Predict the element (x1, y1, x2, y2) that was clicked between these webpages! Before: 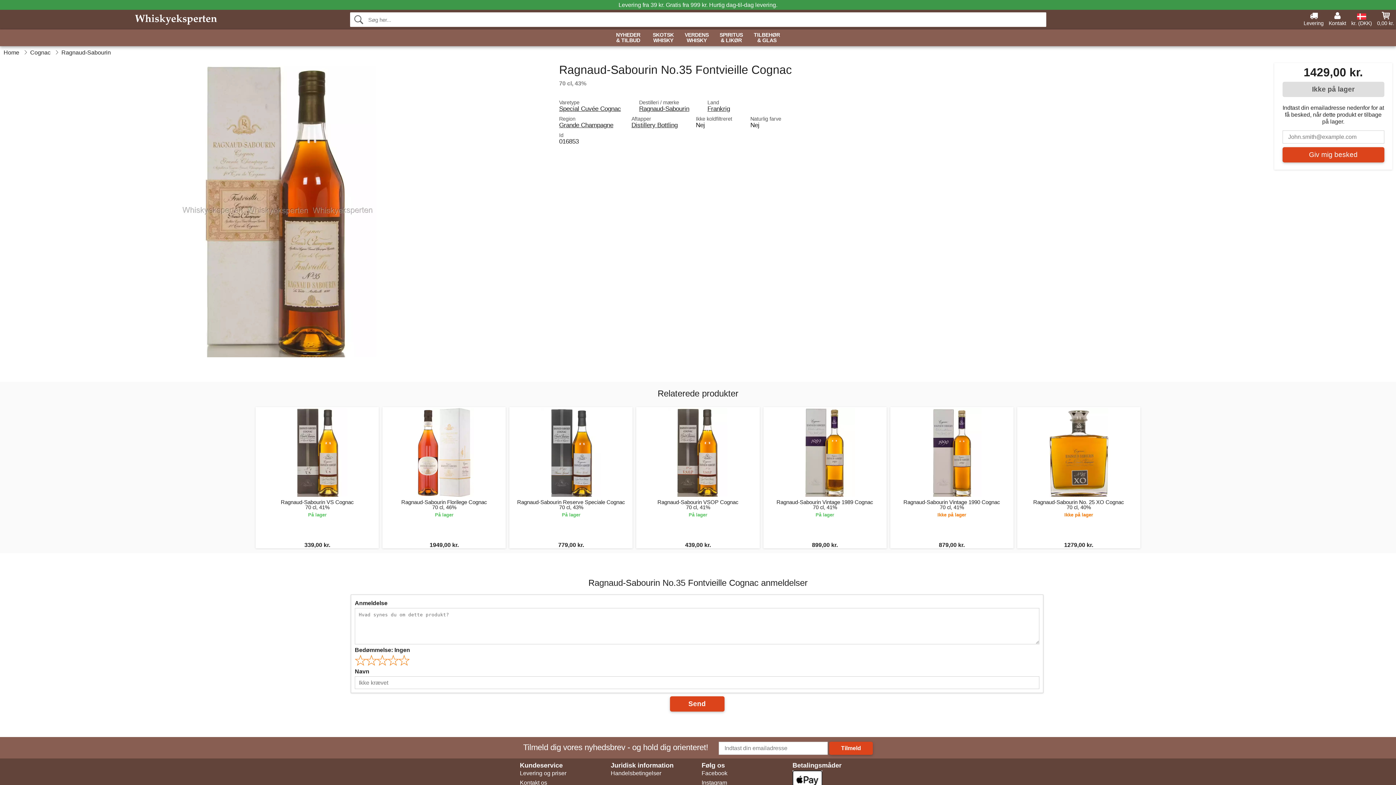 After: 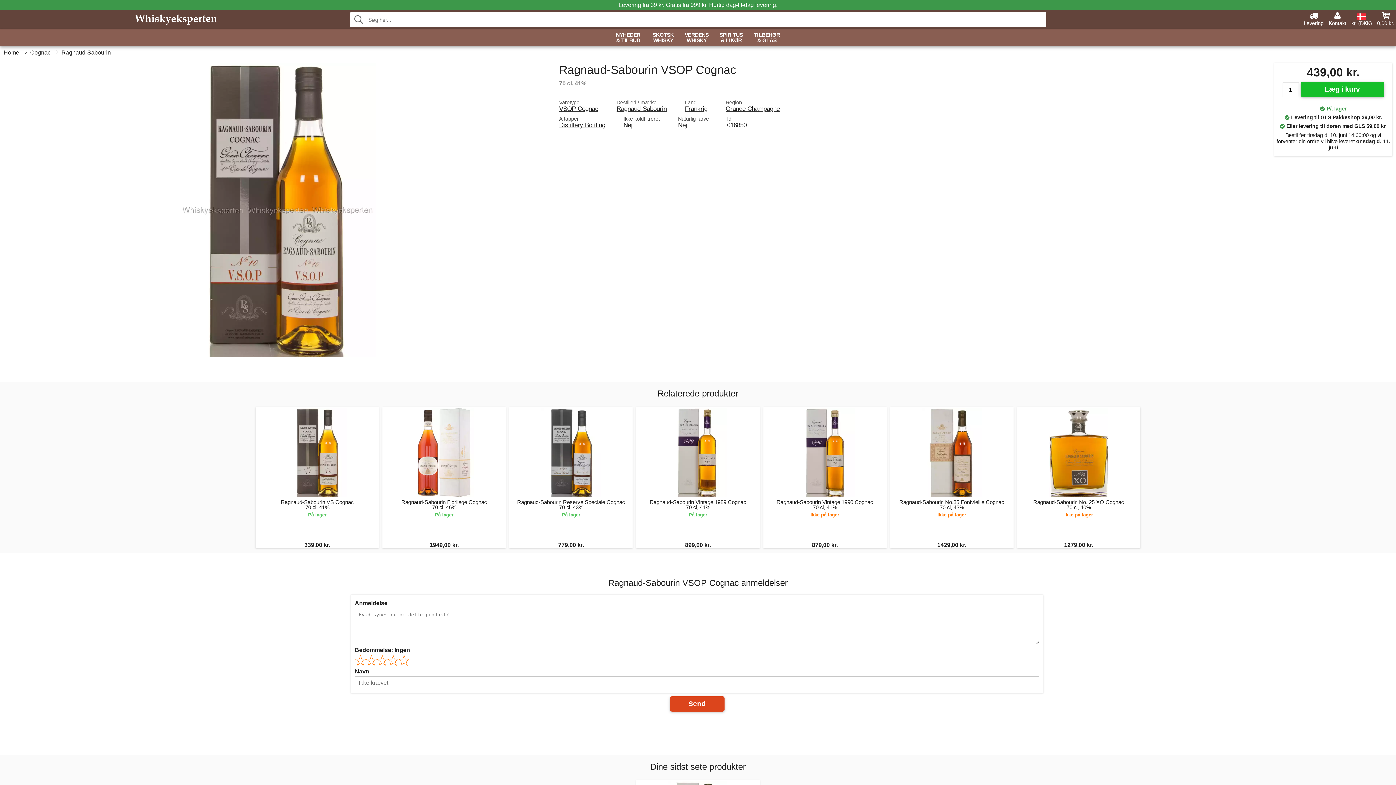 Action: label: Ragnaud-Sabourin VSOP Cognac
70 cl, 41%
På lager
439,00 kr. bbox: (636, 407, 759, 548)